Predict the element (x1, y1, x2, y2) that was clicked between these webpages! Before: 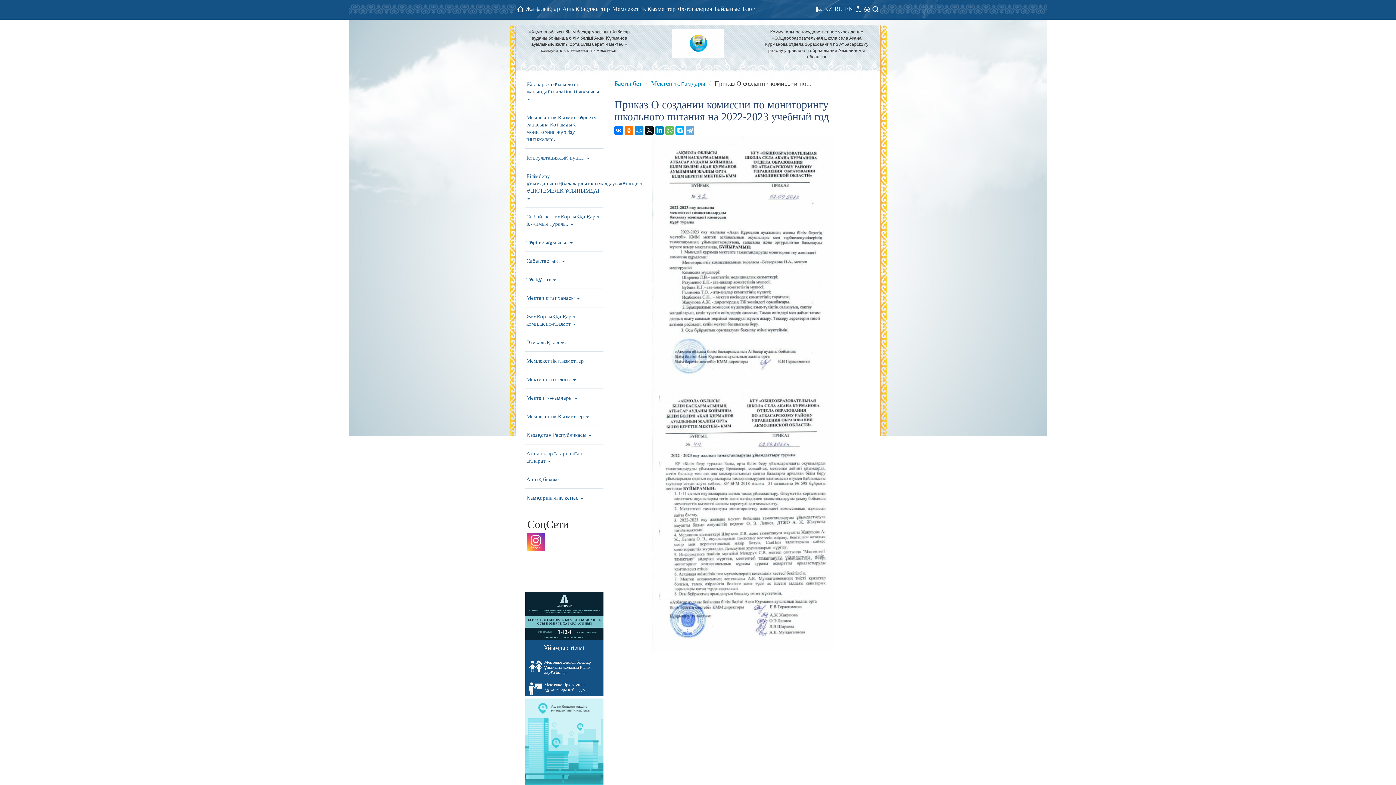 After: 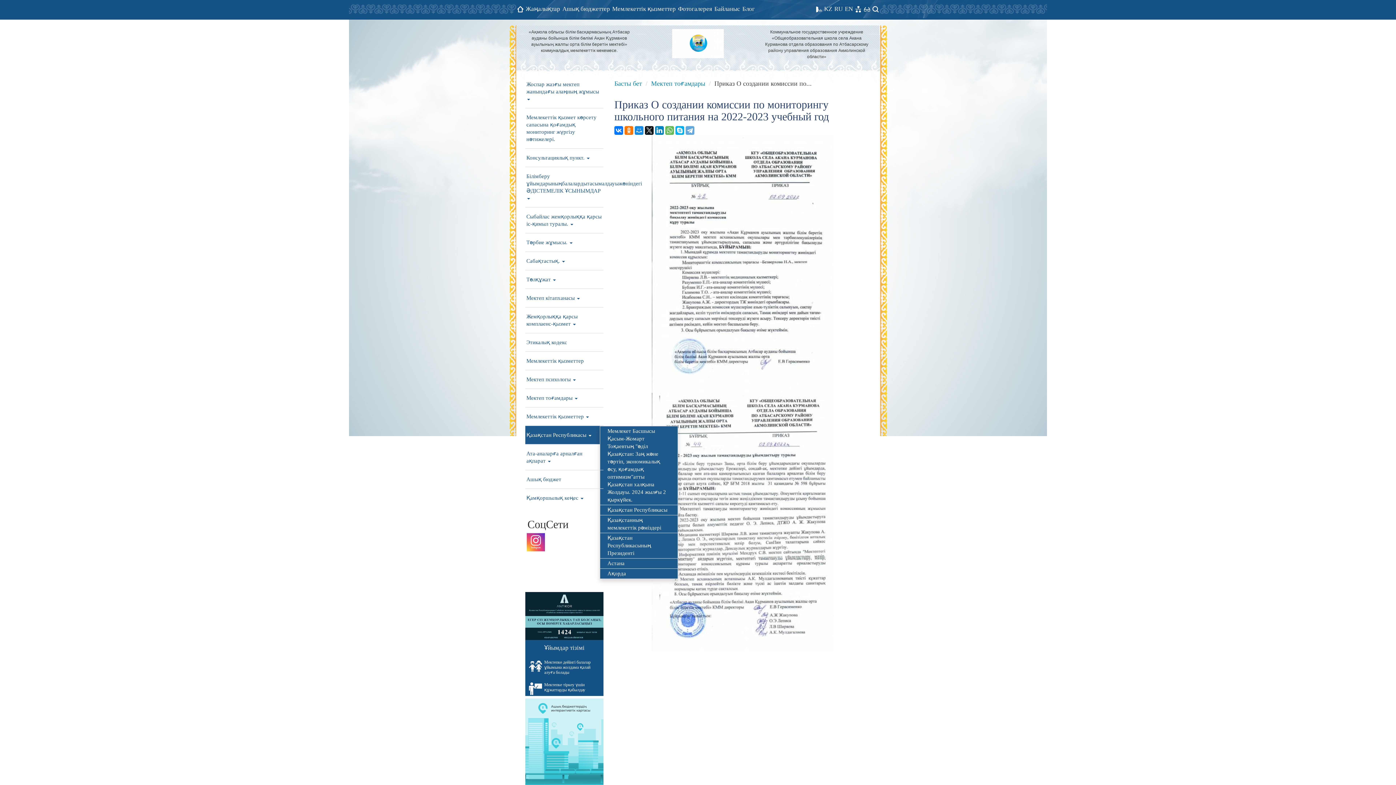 Action: bbox: (525, 426, 603, 444) label: Қазақстан Республикасы 